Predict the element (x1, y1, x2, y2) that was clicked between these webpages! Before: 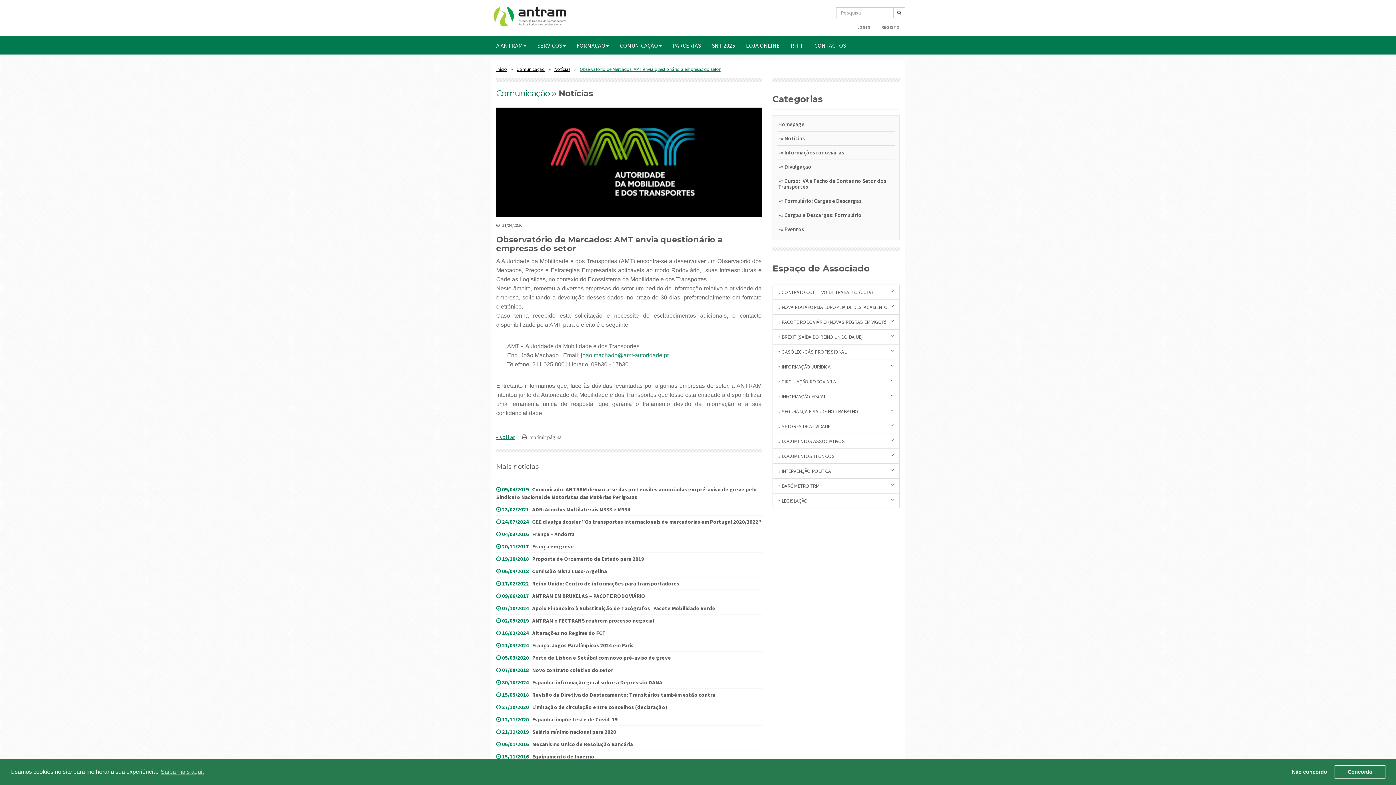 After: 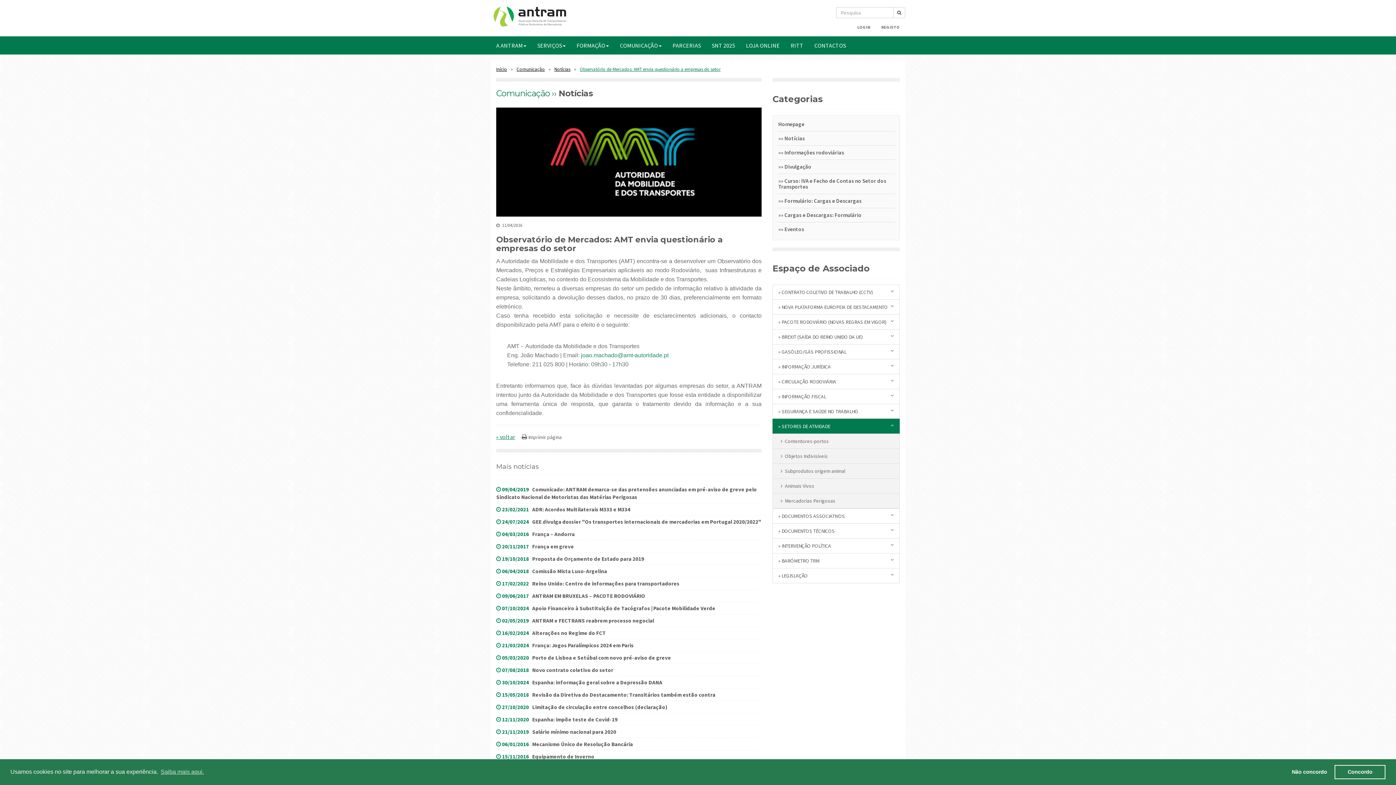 Action: label: » SETORES DE ATIVIDADE bbox: (772, 418, 900, 434)